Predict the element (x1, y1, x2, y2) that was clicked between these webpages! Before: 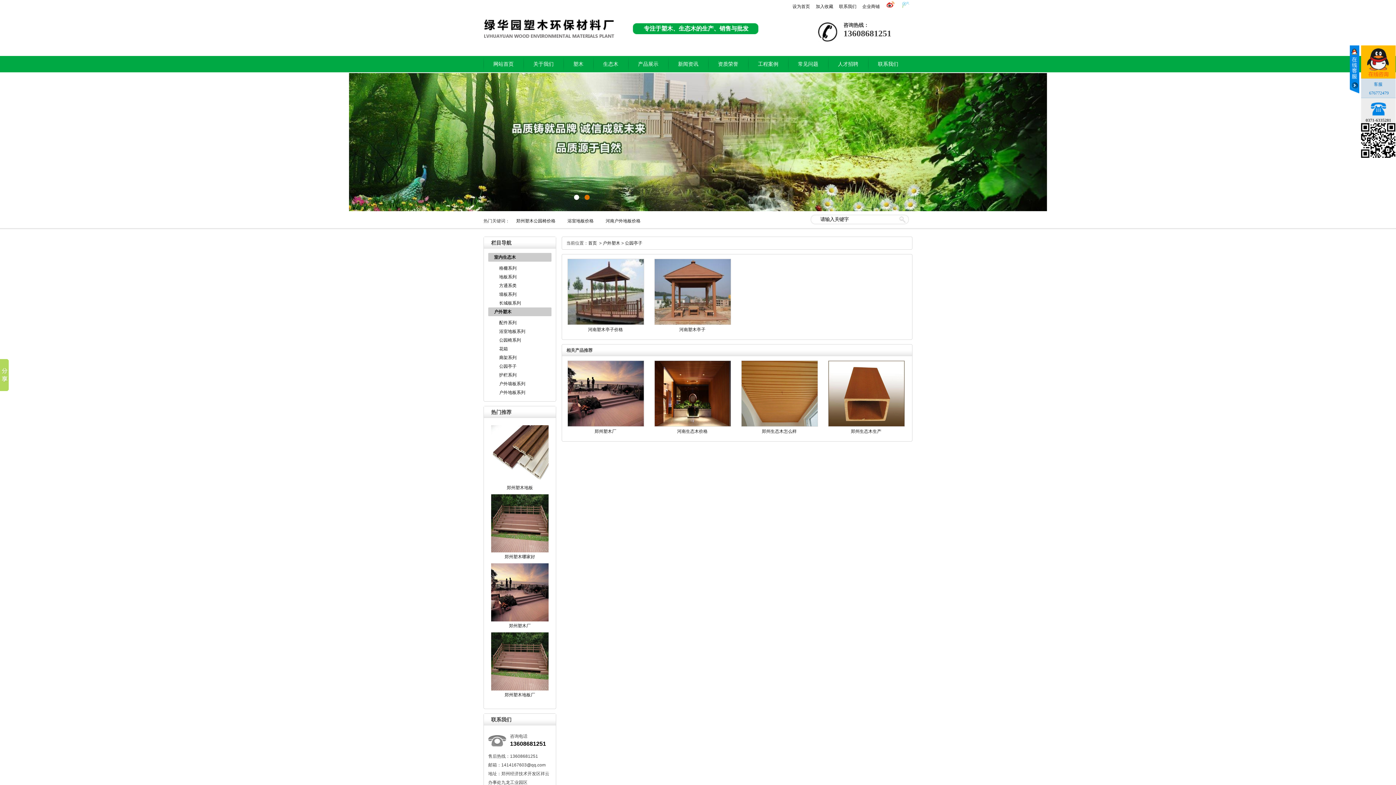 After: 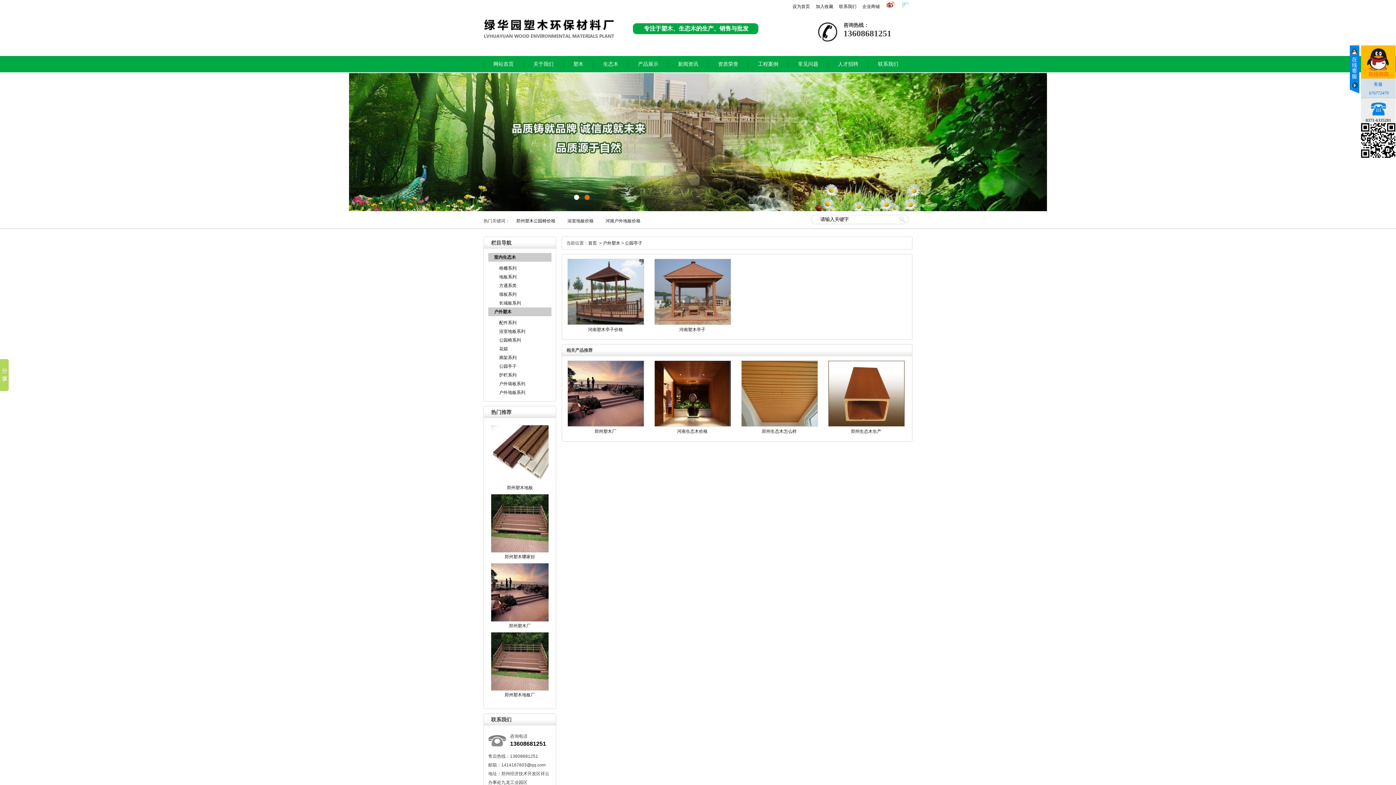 Action: bbox: (602, 240, 620, 245) label: 户外塑木